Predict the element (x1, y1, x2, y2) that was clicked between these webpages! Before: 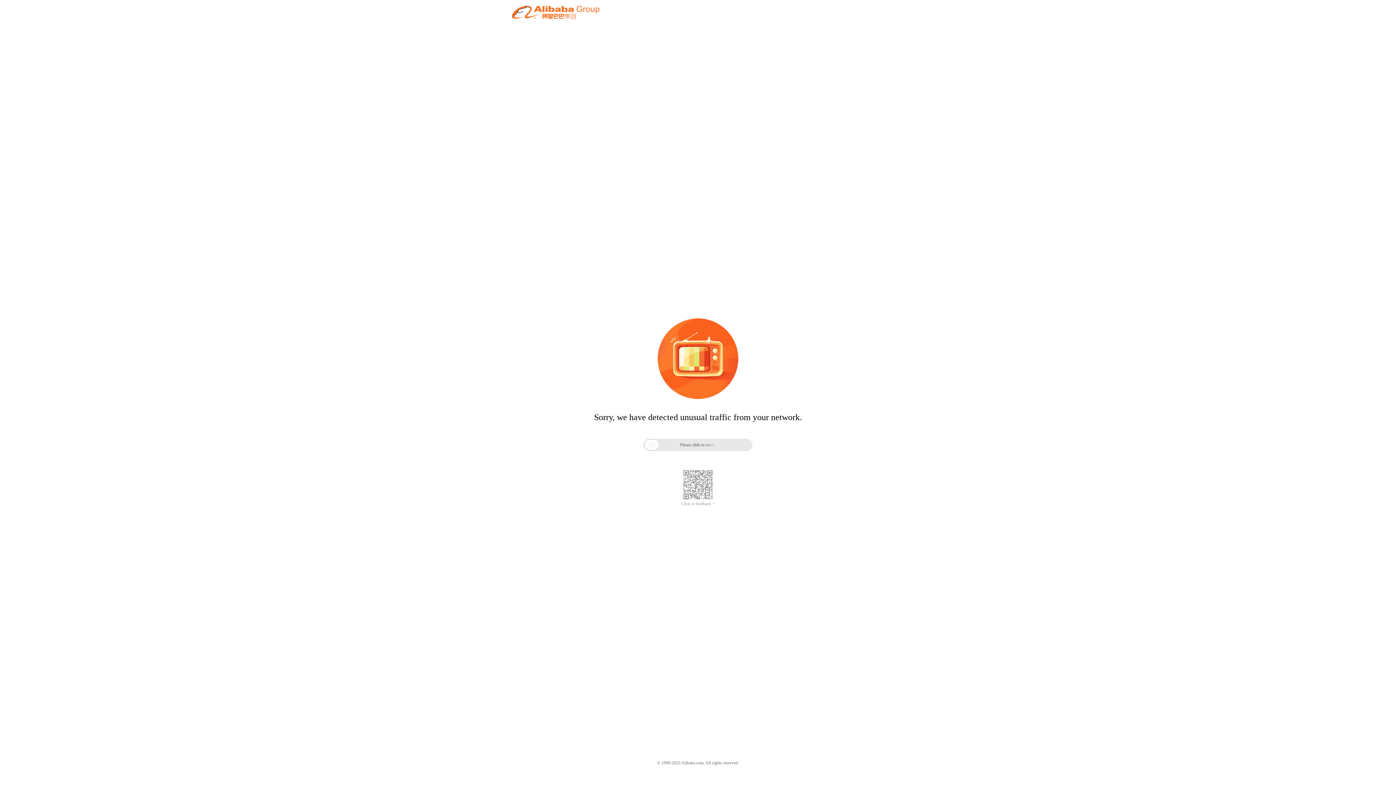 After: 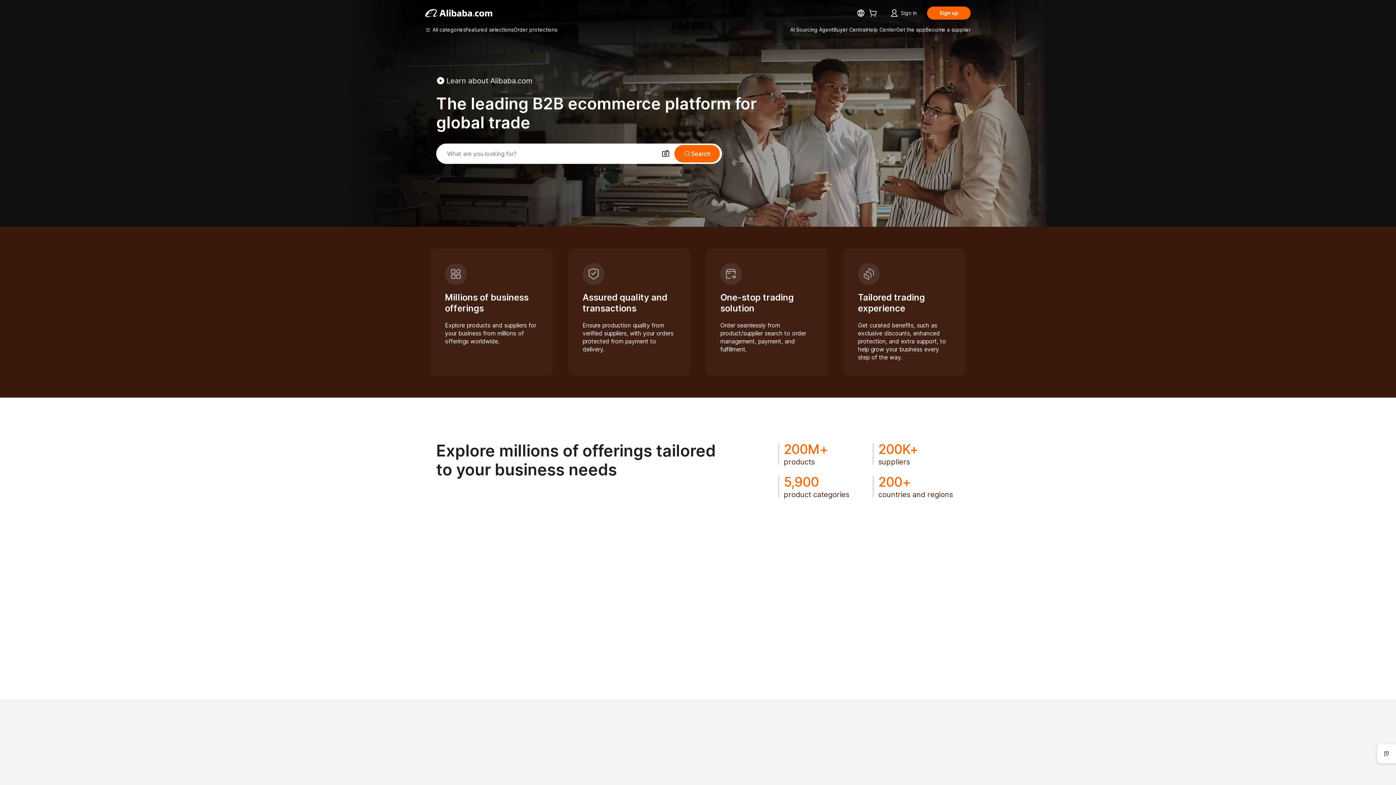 Action: bbox: (512, 12, 599, 21)